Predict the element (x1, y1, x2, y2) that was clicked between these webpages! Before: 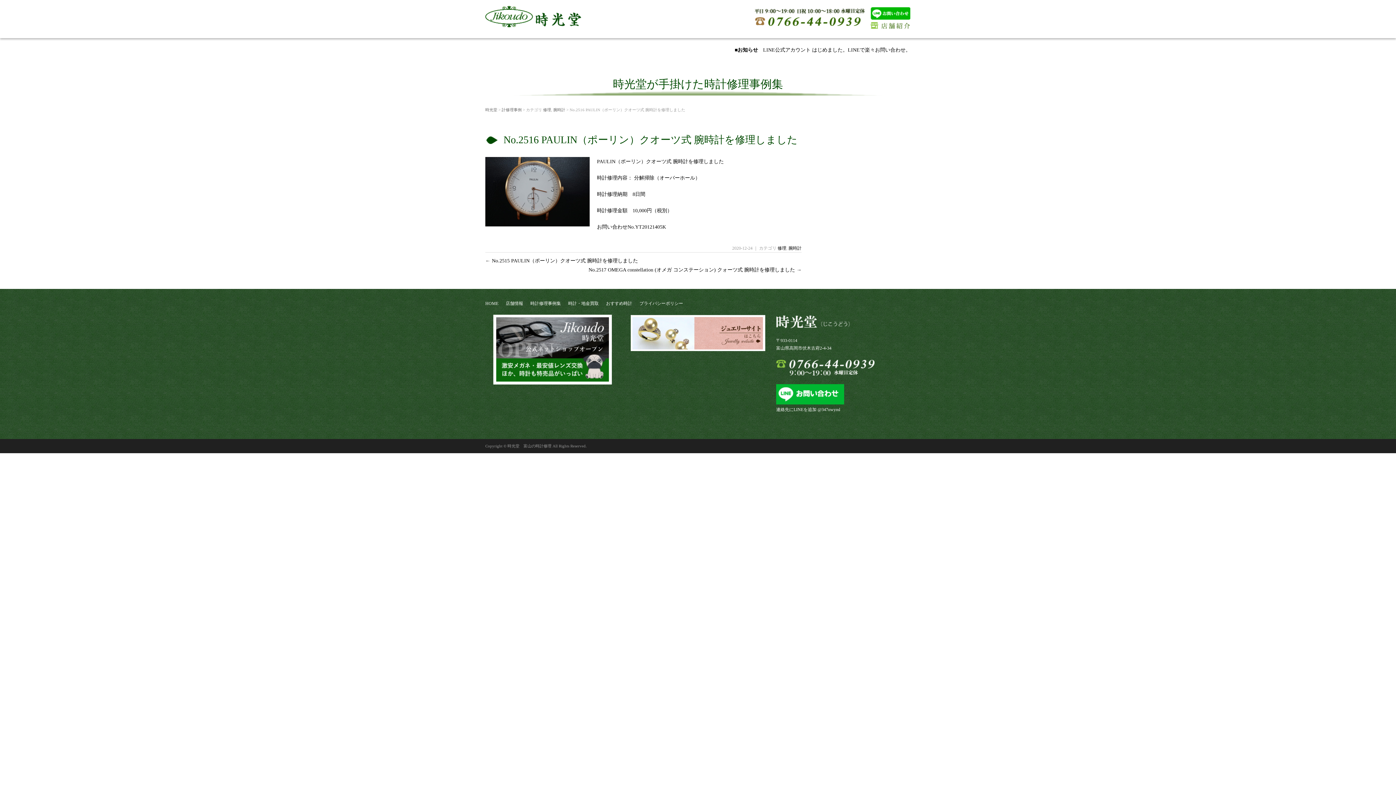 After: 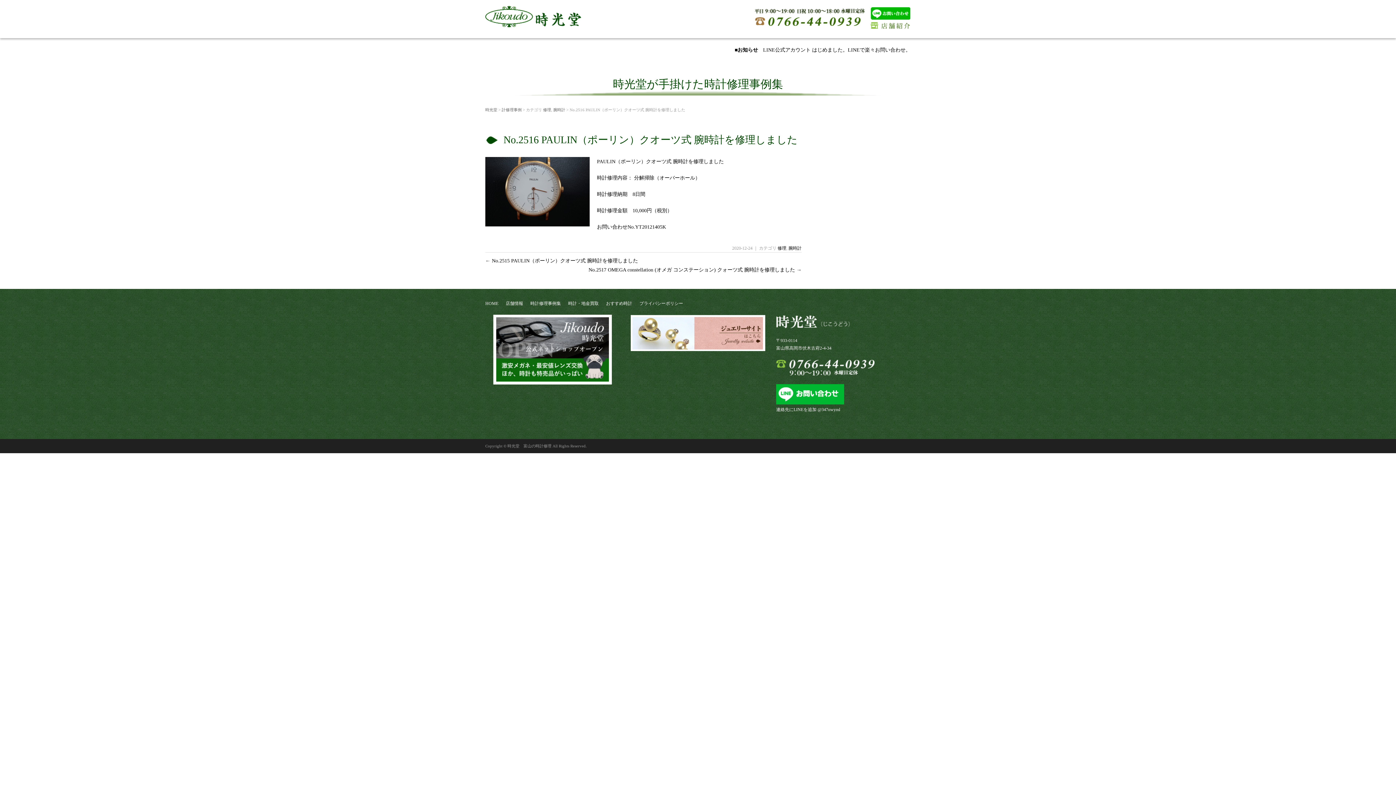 Action: bbox: (1371, 760, 1389, 778) label: ↑